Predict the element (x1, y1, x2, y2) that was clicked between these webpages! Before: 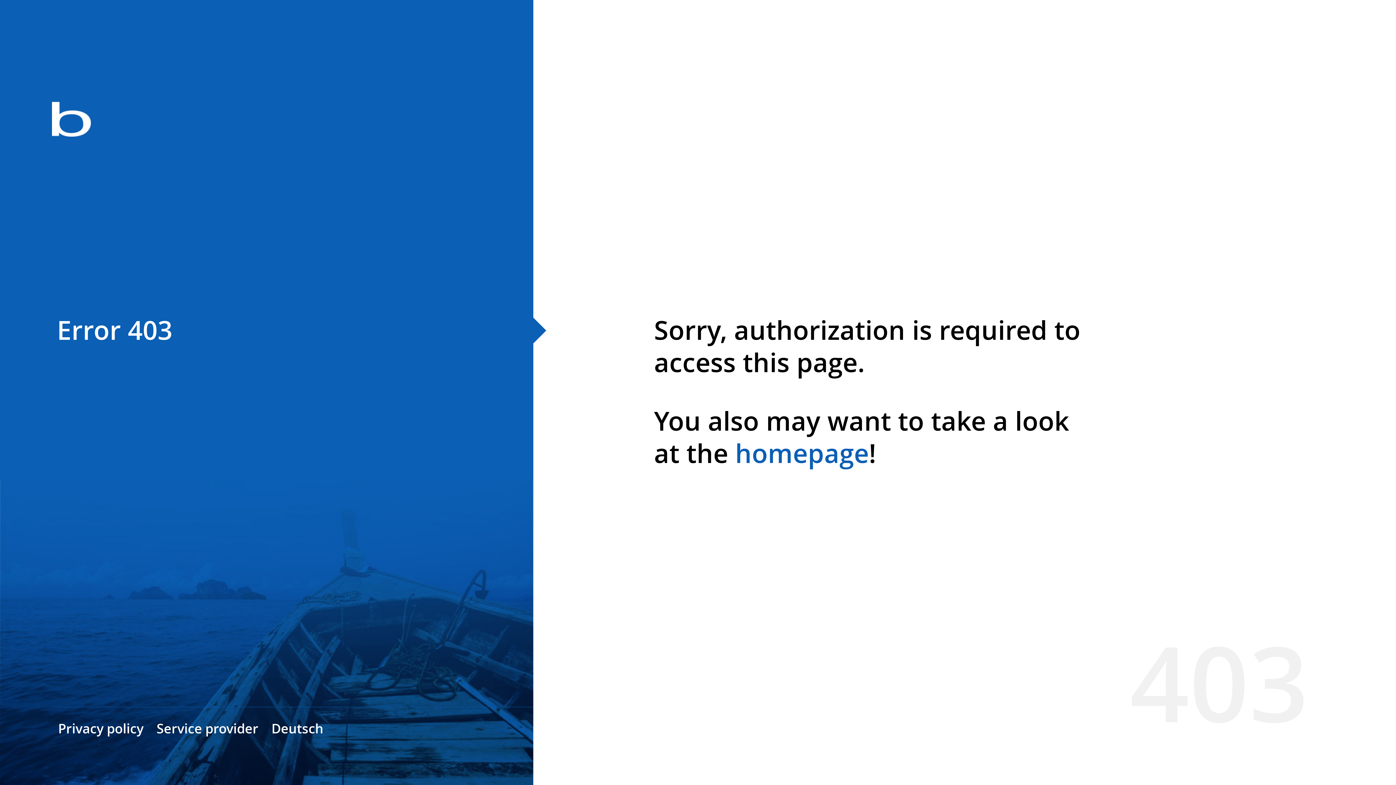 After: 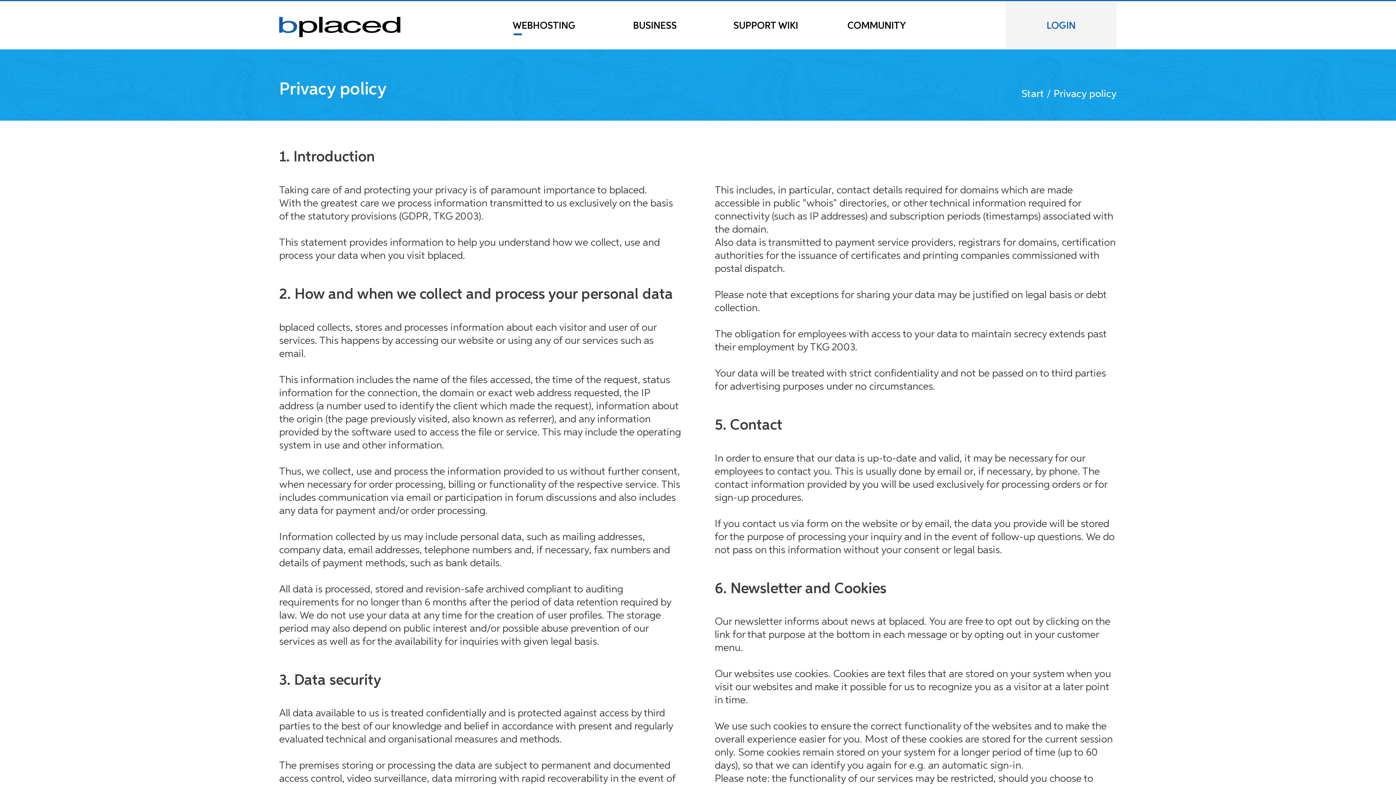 Action: label: Privacy policy bbox: (58, 720, 143, 737)